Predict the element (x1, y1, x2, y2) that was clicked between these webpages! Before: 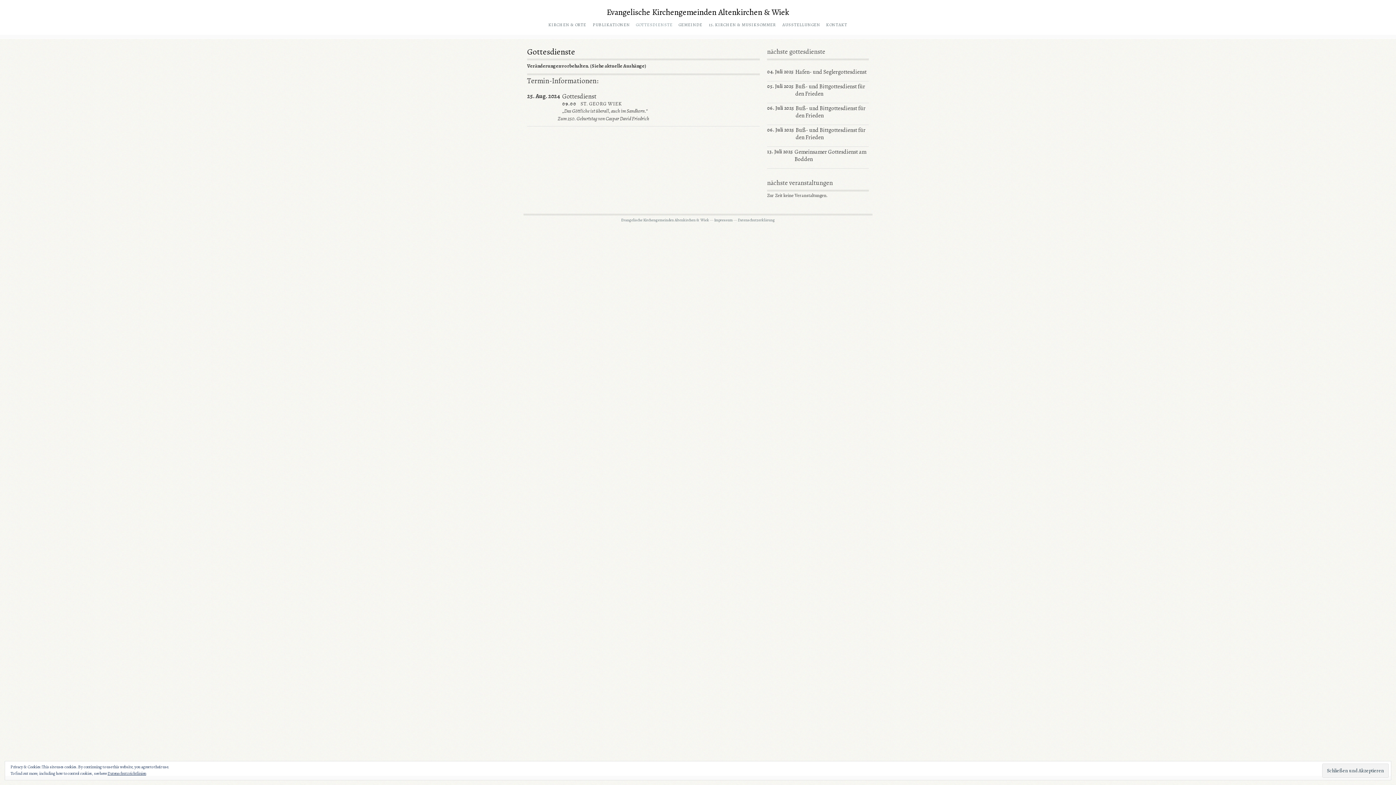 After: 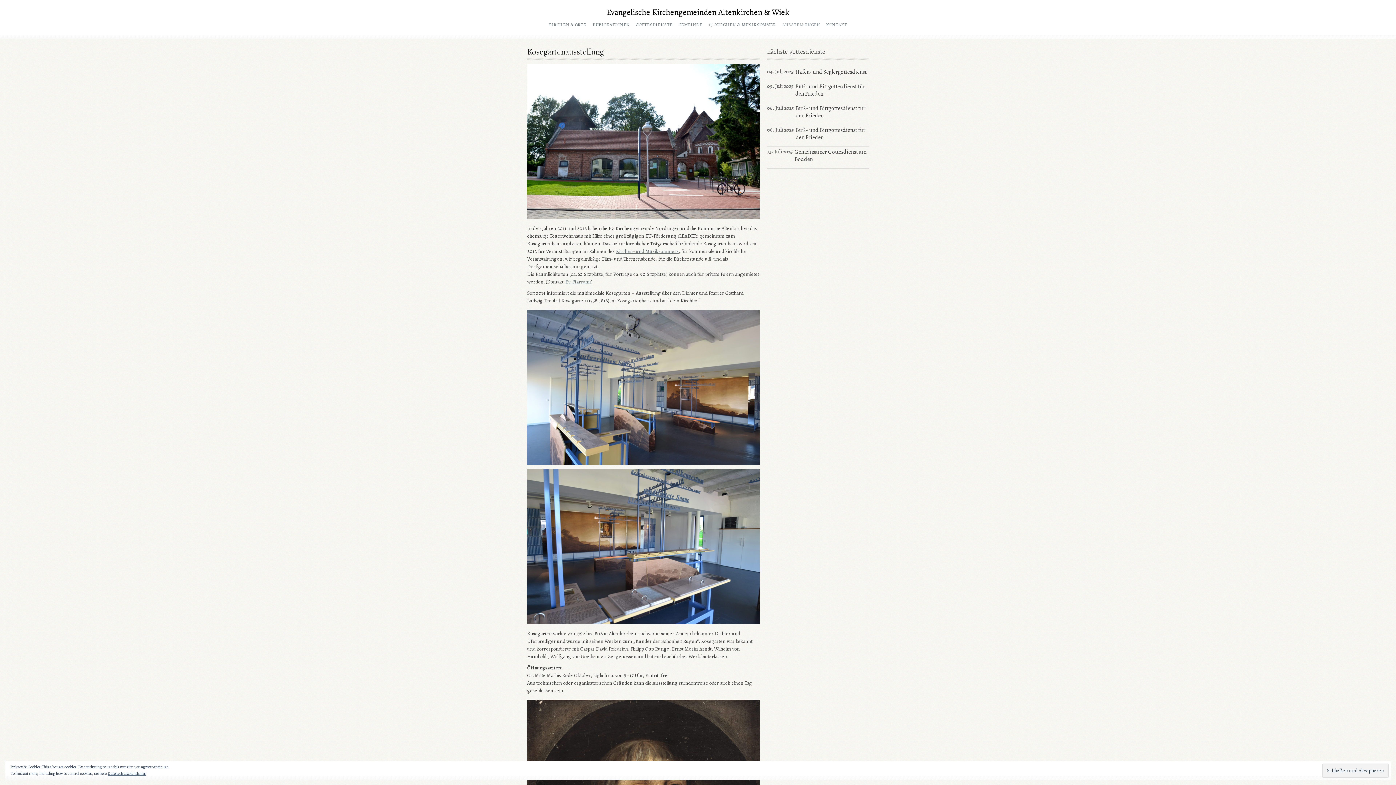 Action: label: AUSSTELLUNGEN bbox: (779, 17, 823, 28)